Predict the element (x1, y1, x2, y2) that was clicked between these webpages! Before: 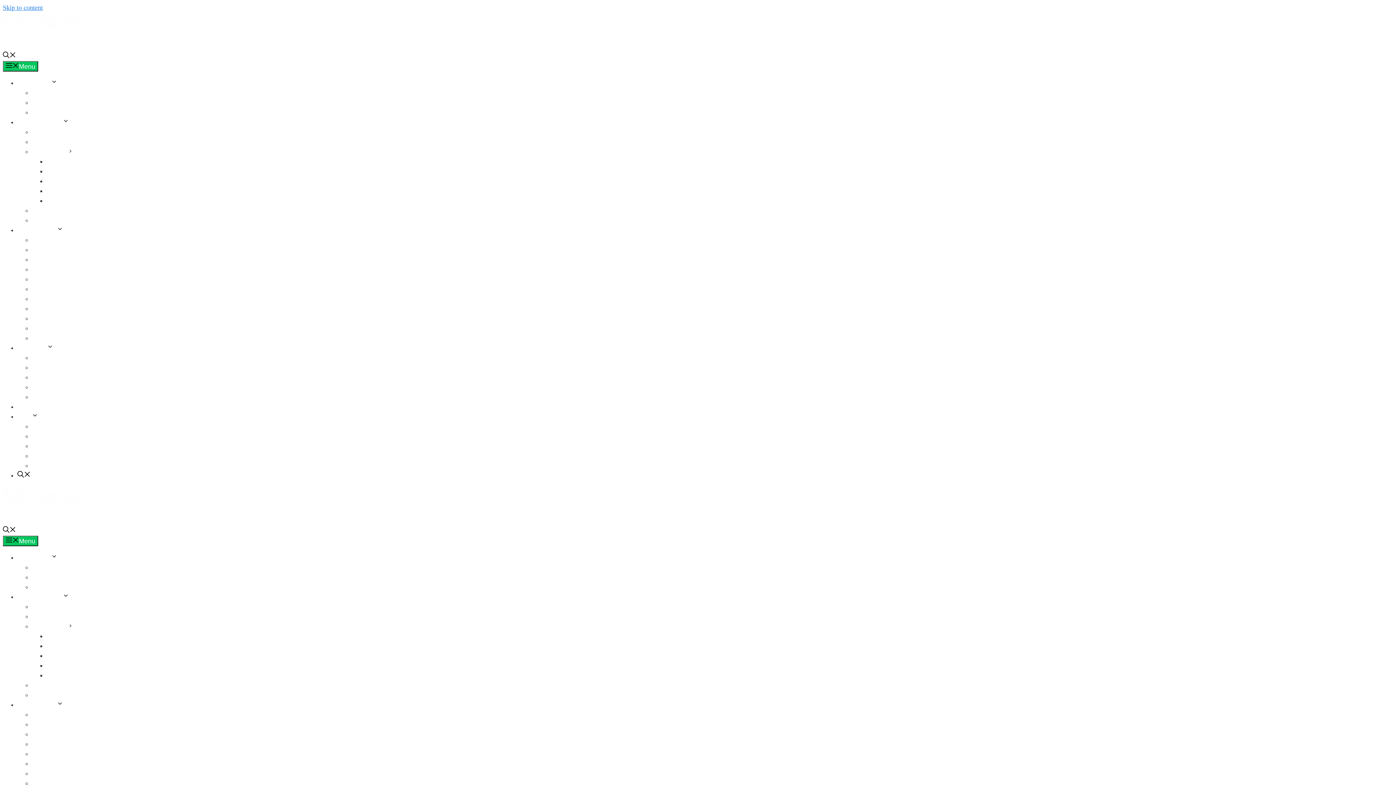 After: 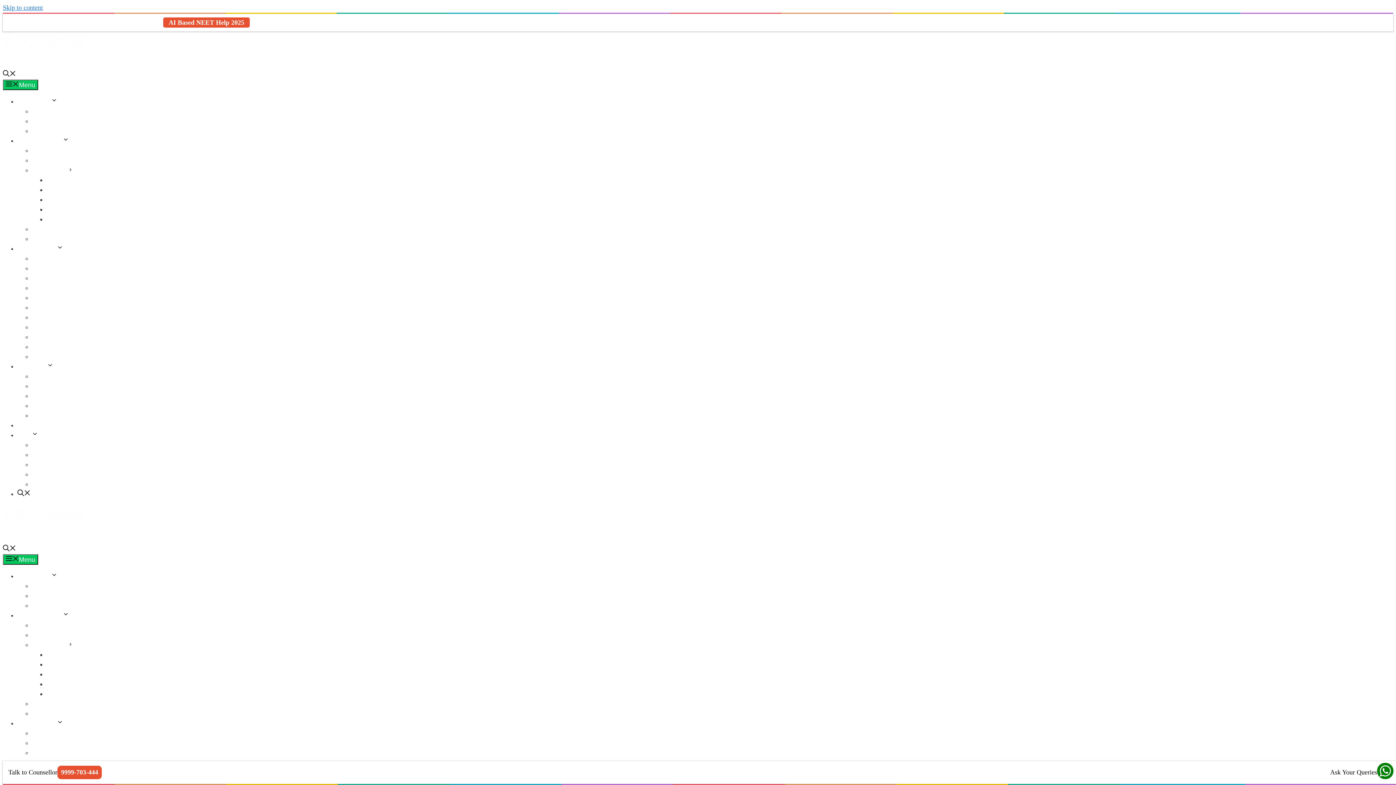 Action: label: NEET MDS bbox: (32, 375, 57, 380)